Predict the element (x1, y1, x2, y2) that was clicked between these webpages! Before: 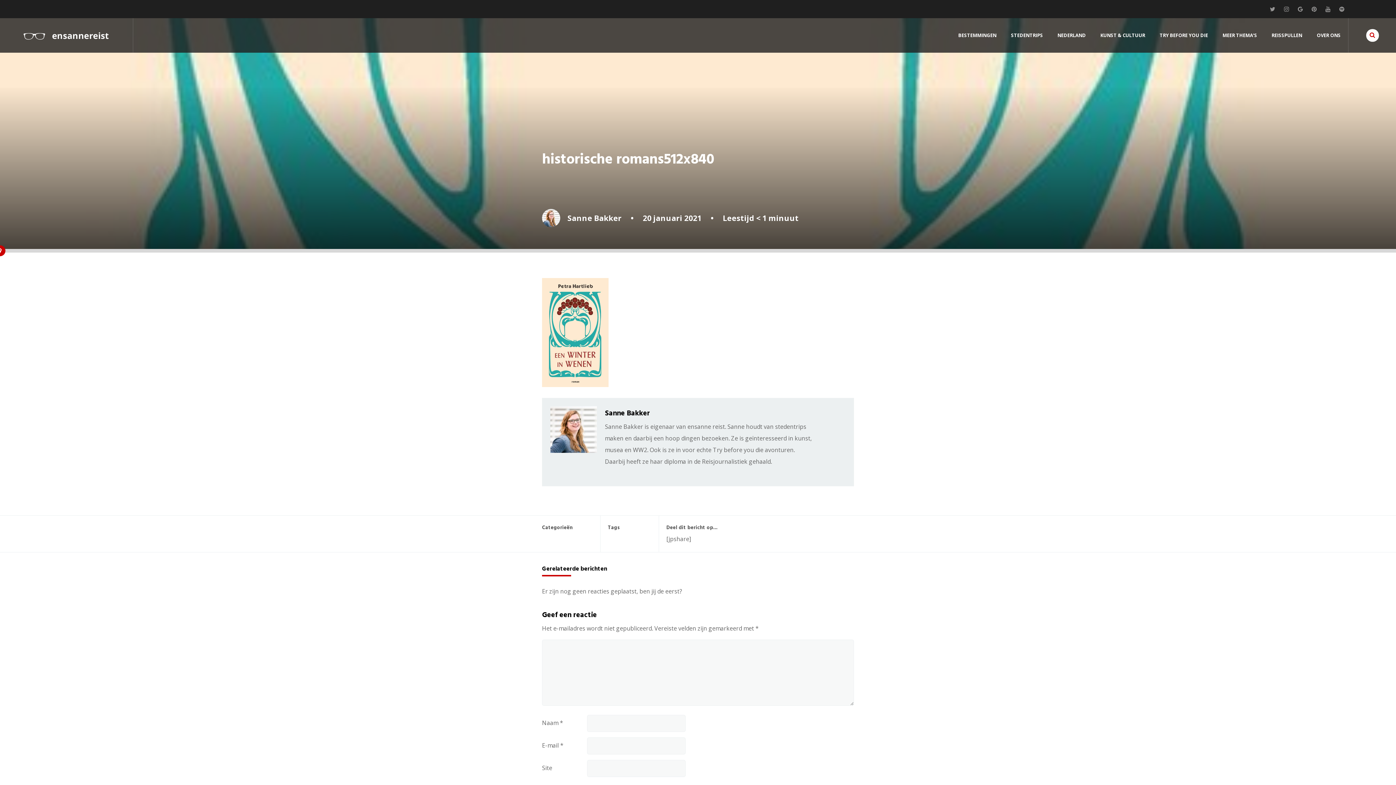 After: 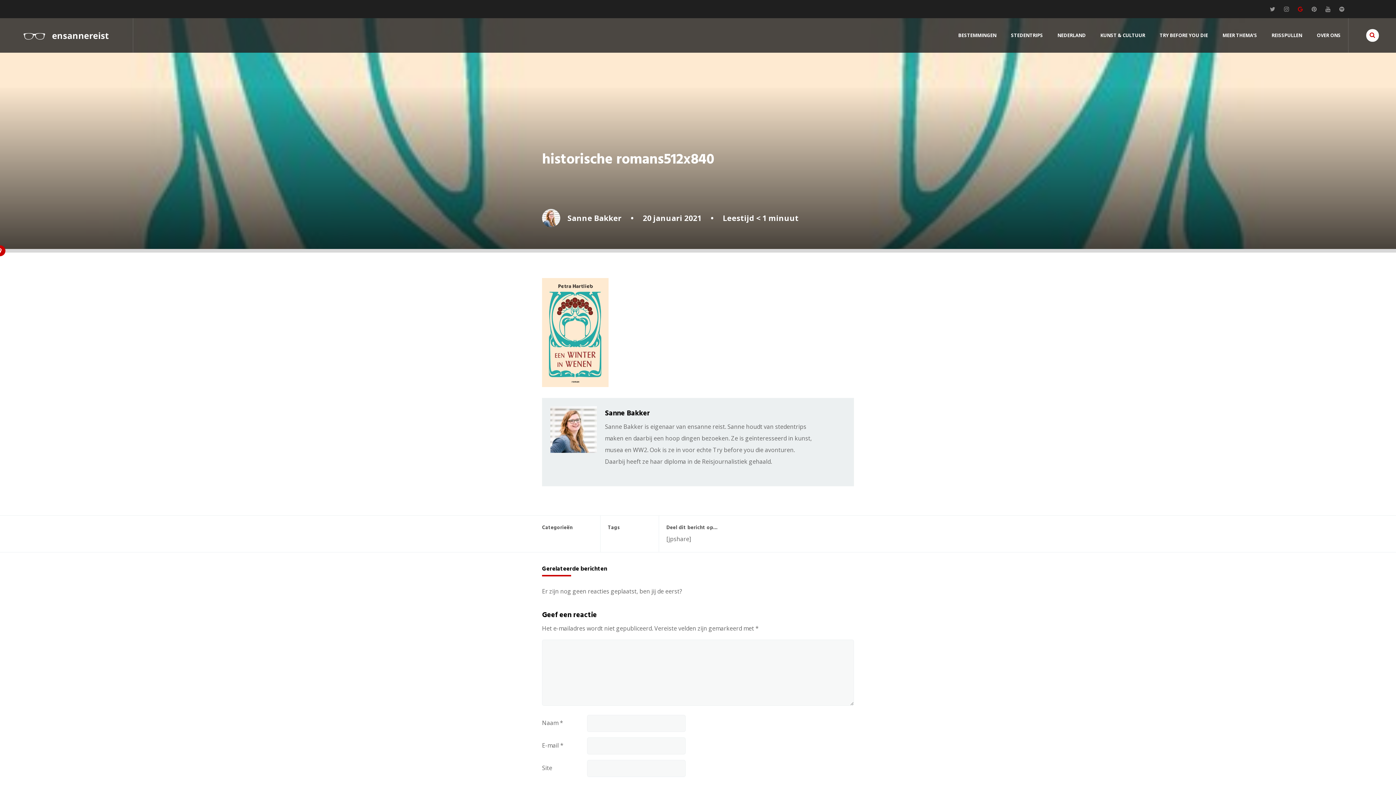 Action: bbox: (1294, 0, 1306, 18)